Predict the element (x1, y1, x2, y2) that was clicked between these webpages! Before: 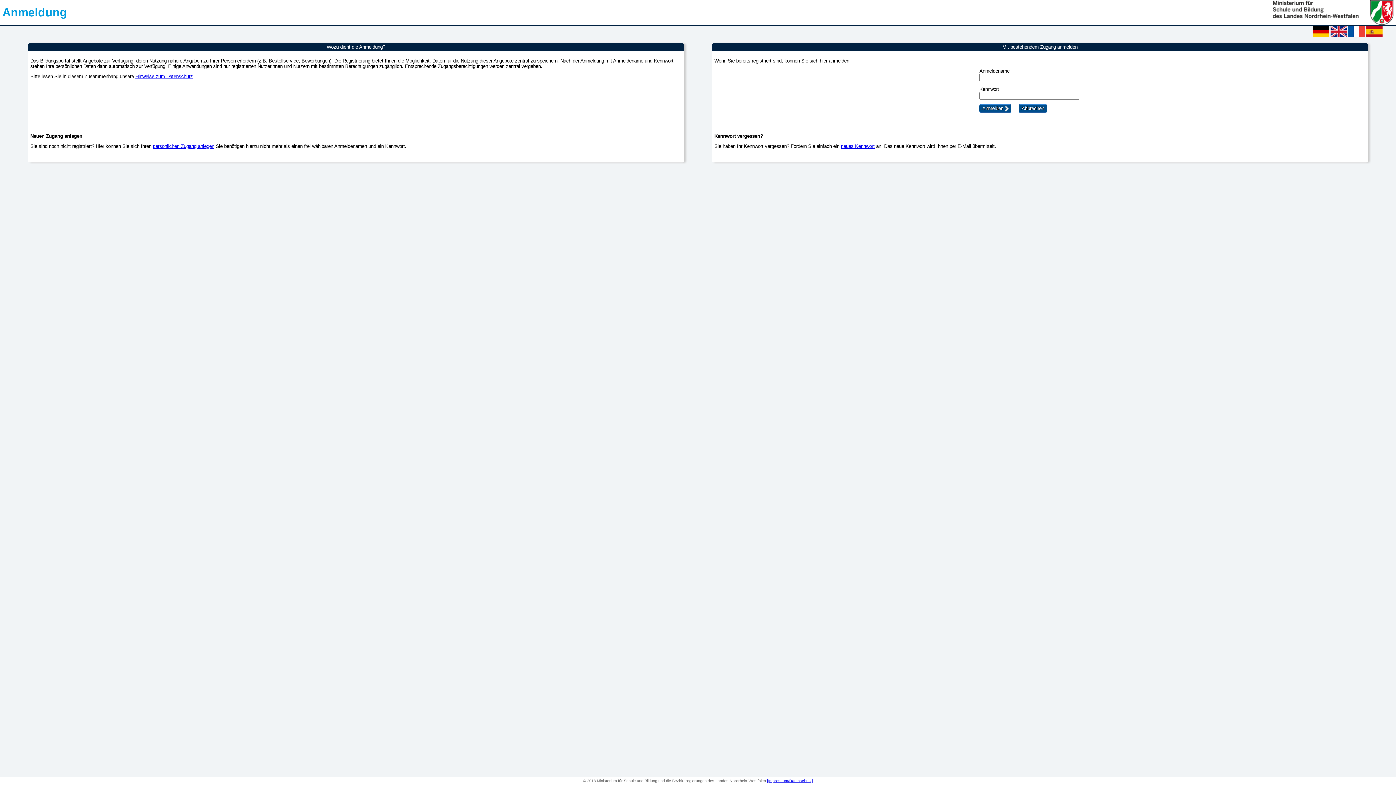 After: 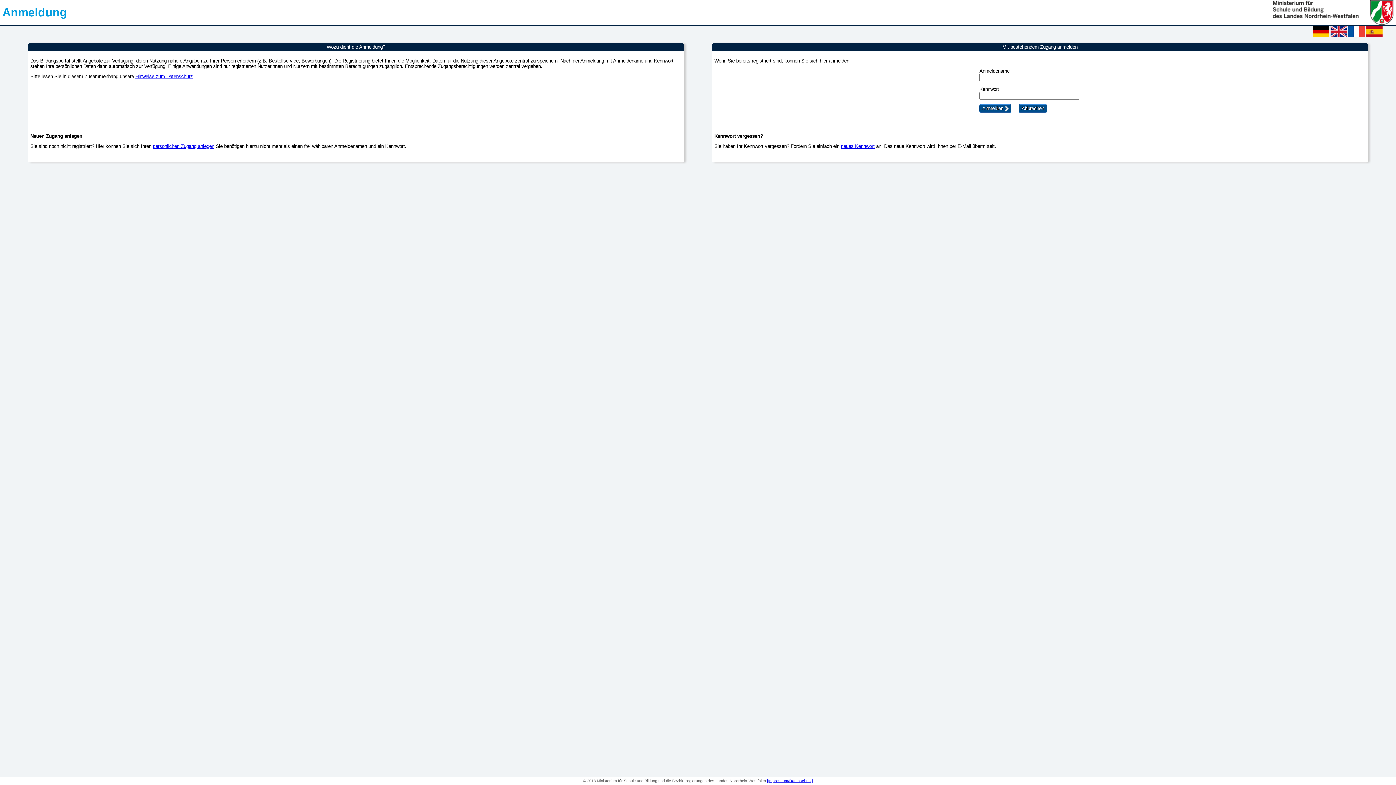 Action: label:   bbox: (1312, 32, 1330, 38)